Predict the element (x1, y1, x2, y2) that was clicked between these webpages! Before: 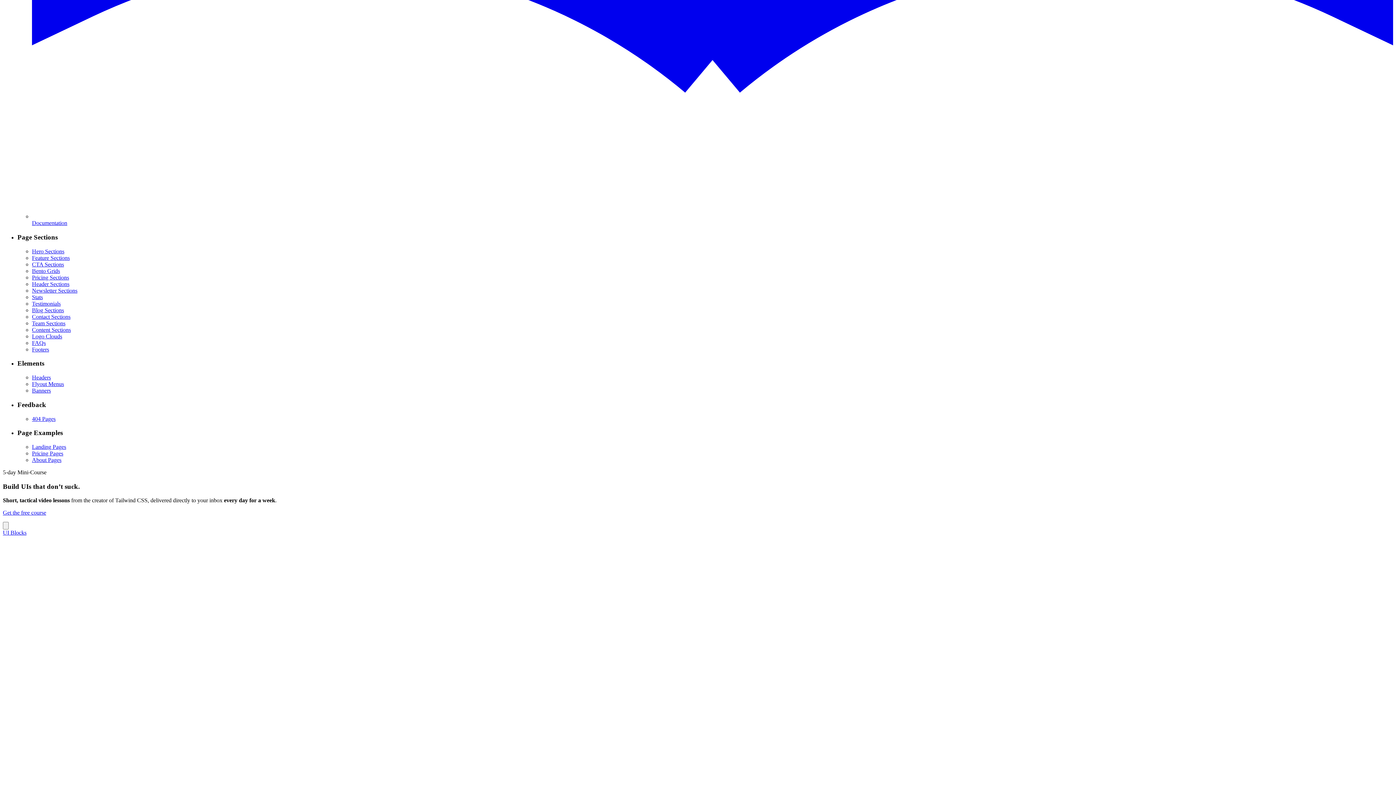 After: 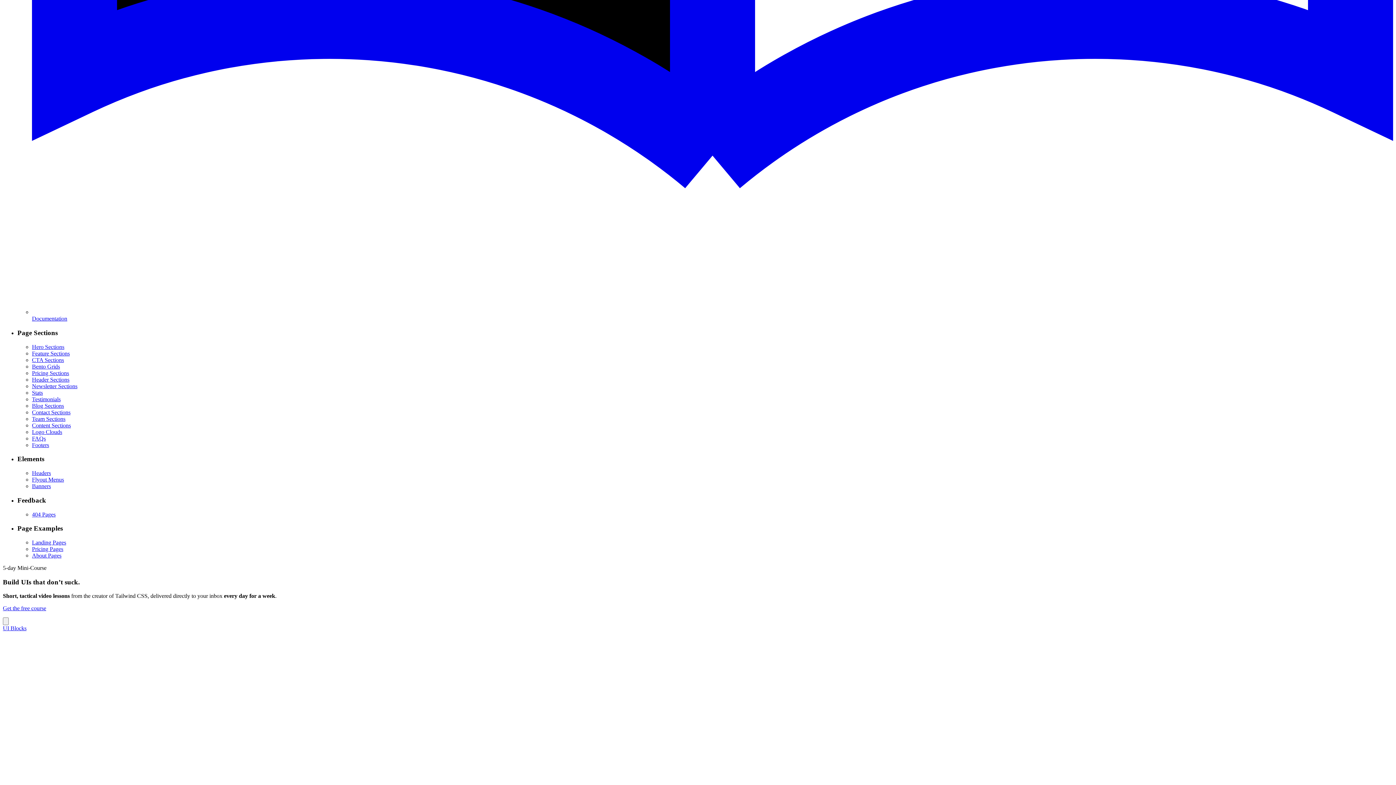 Action: label: Team Sections bbox: (32, 320, 65, 326)